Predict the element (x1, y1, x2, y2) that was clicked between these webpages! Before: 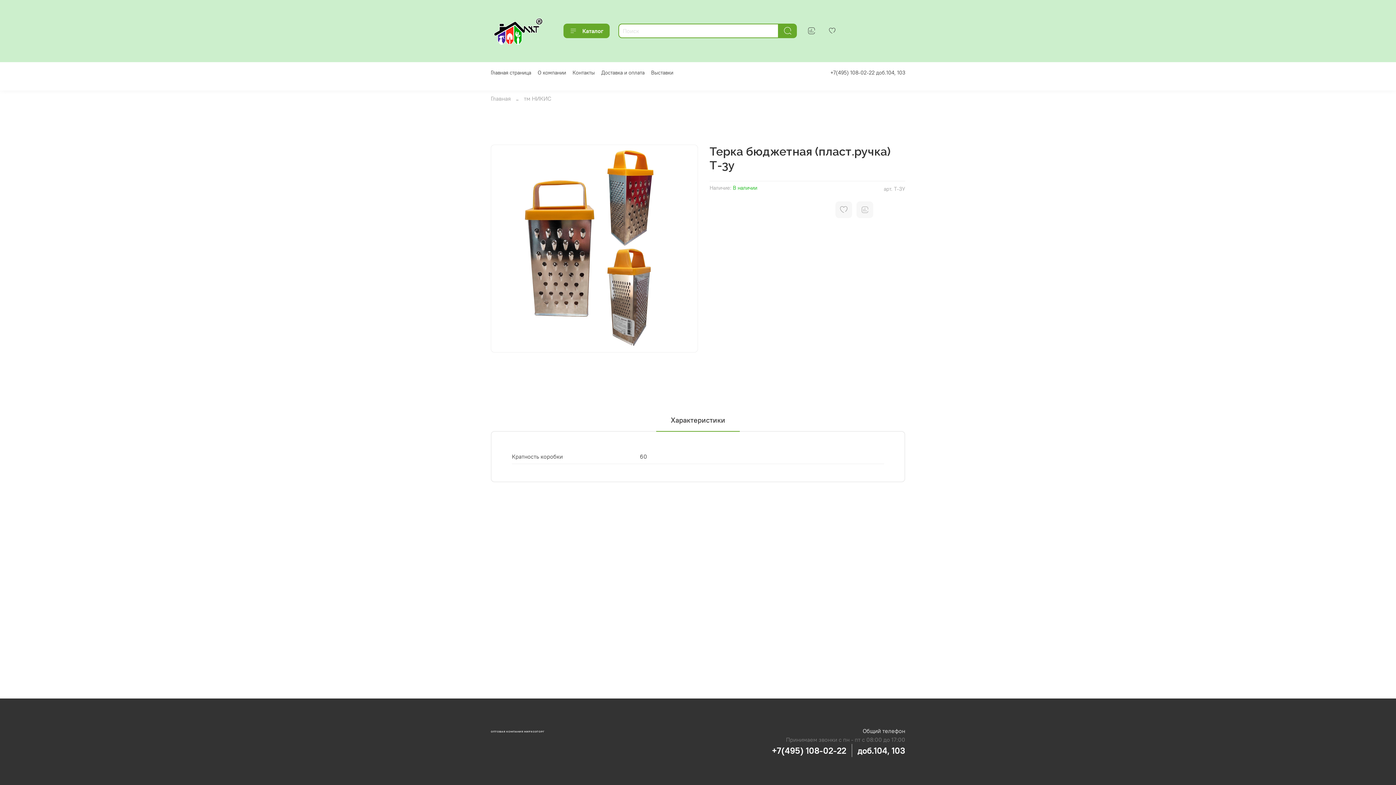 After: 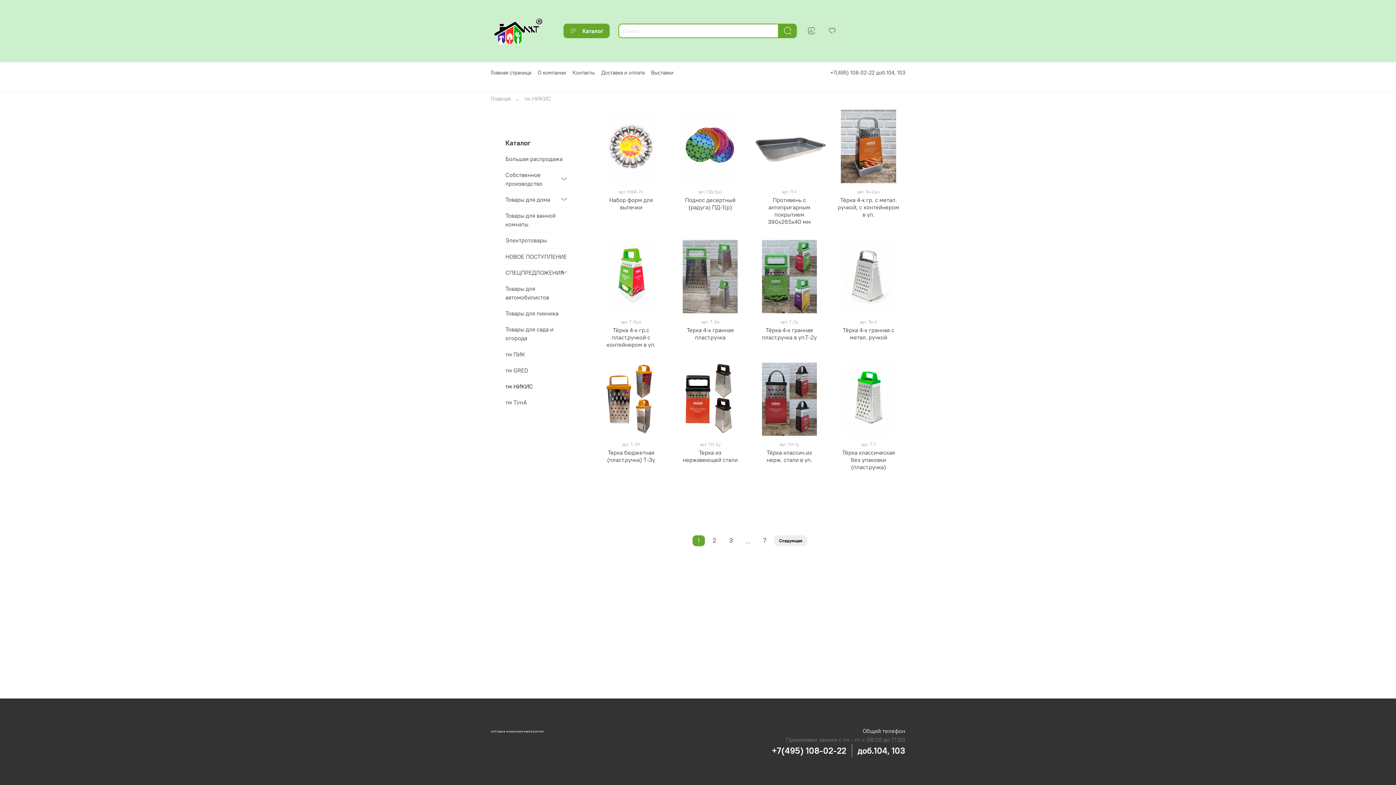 Action: bbox: (524, 94, 551, 102) label: тм НИКИС